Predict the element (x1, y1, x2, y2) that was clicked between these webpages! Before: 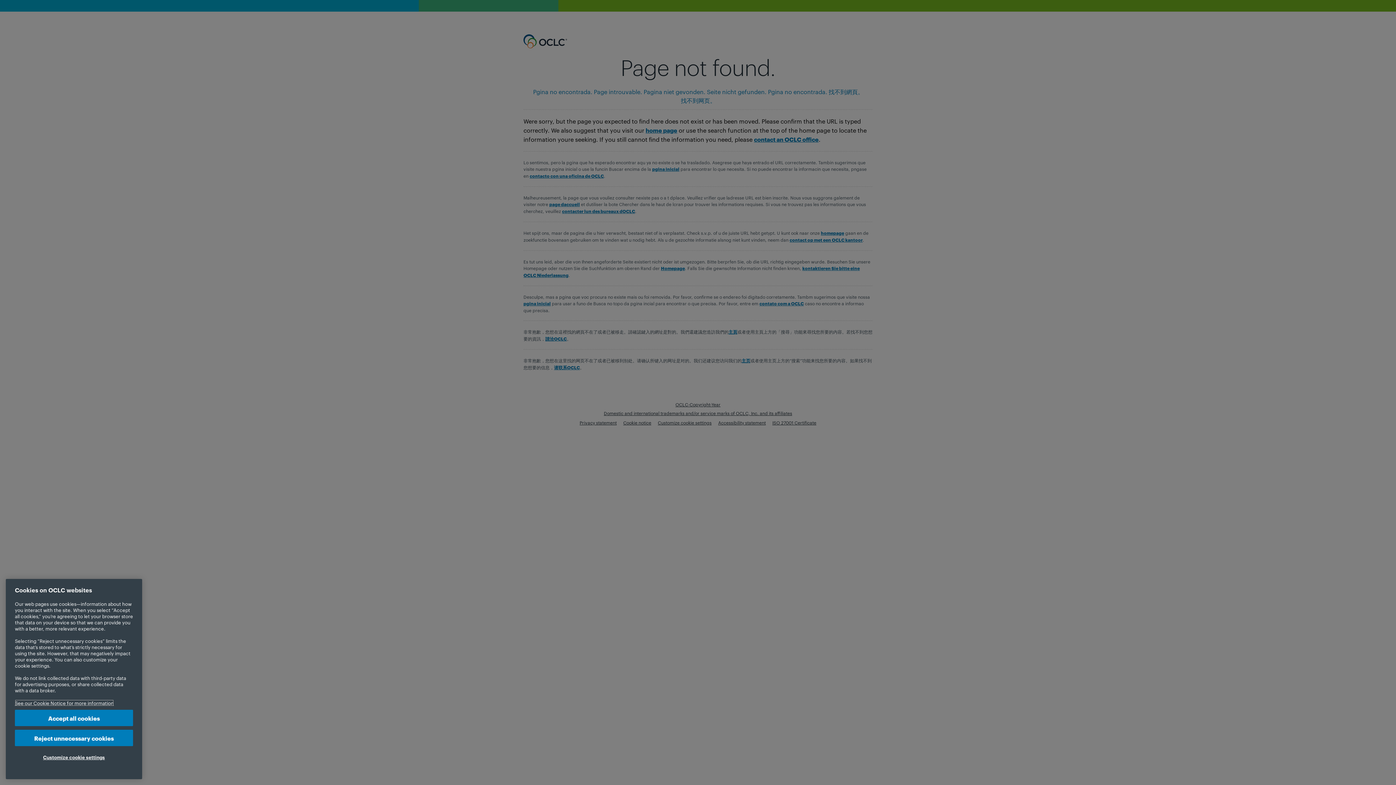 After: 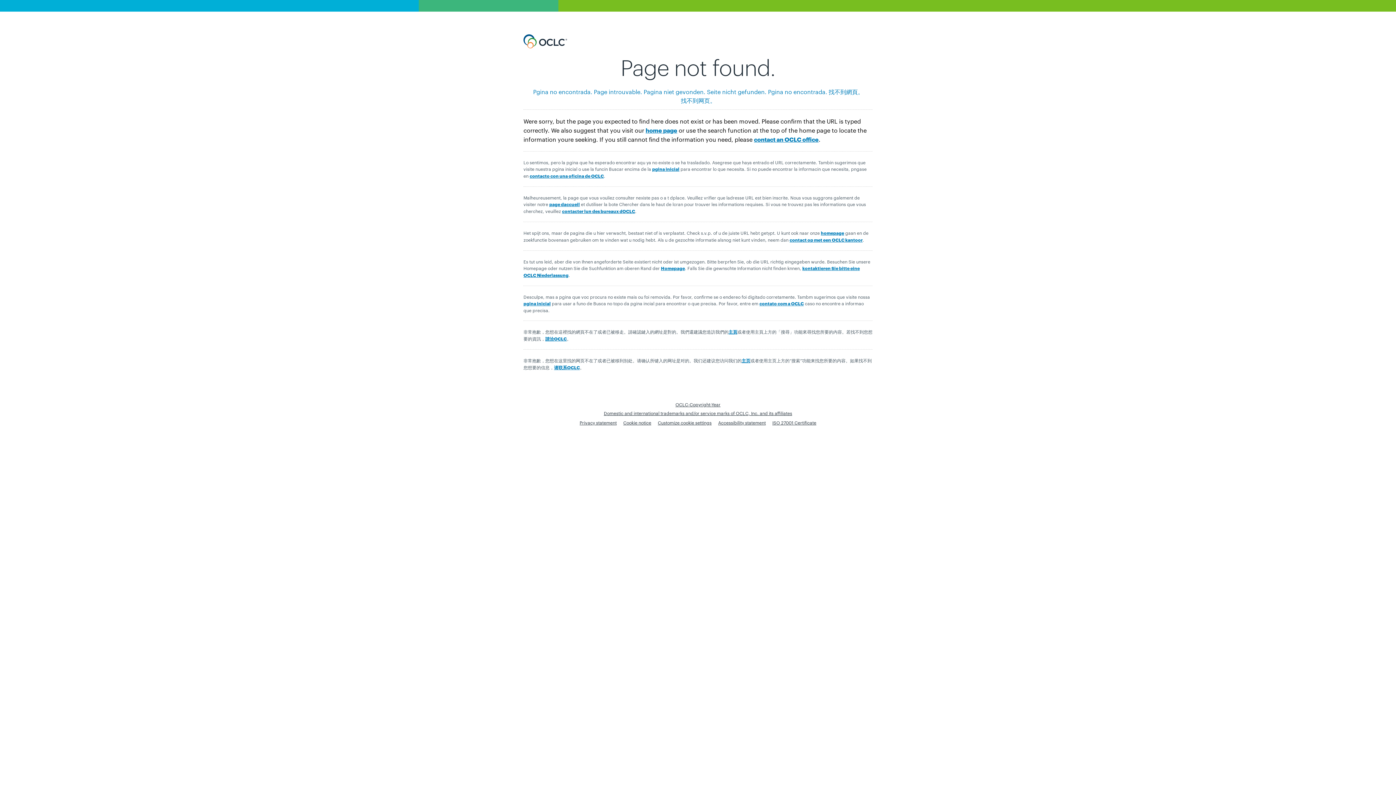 Action: label: Accept all cookies bbox: (14, 710, 133, 726)